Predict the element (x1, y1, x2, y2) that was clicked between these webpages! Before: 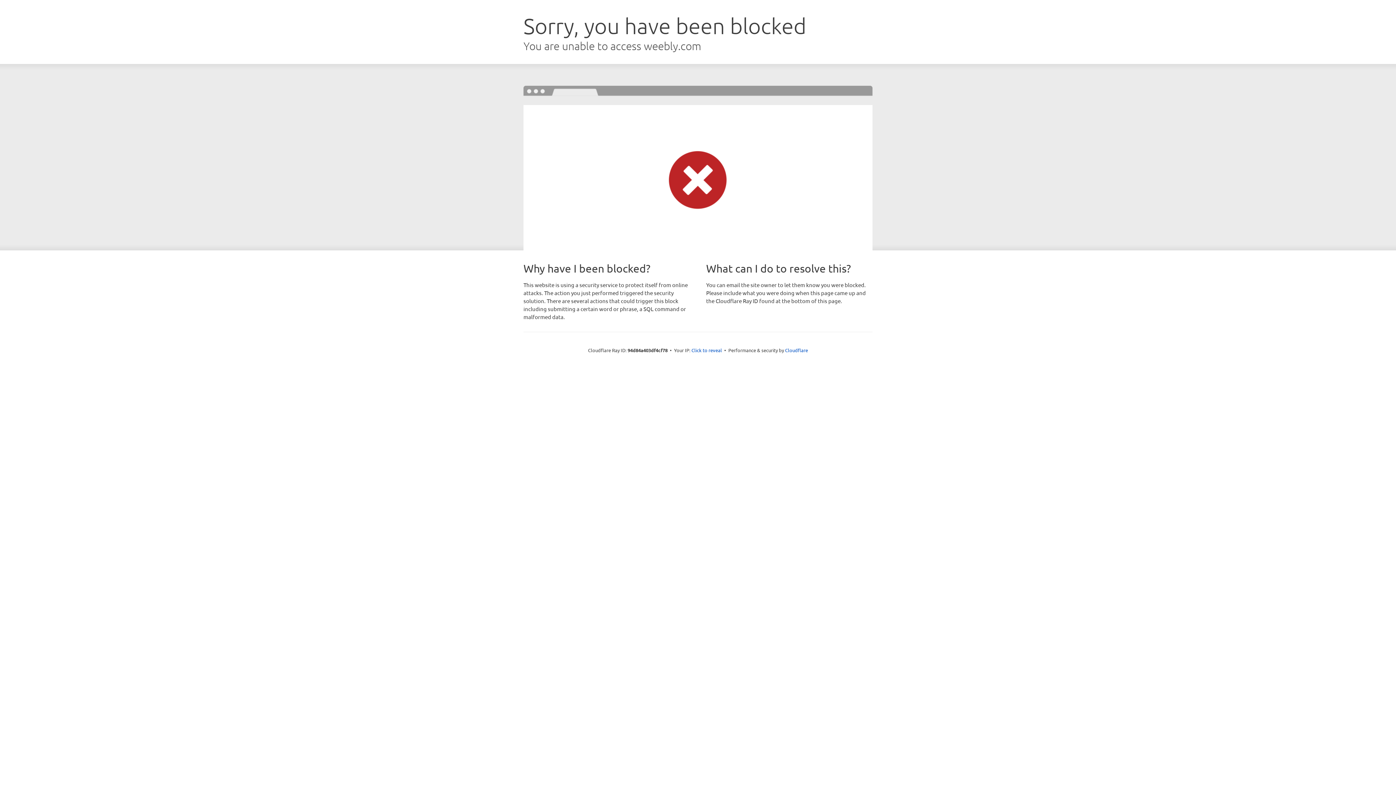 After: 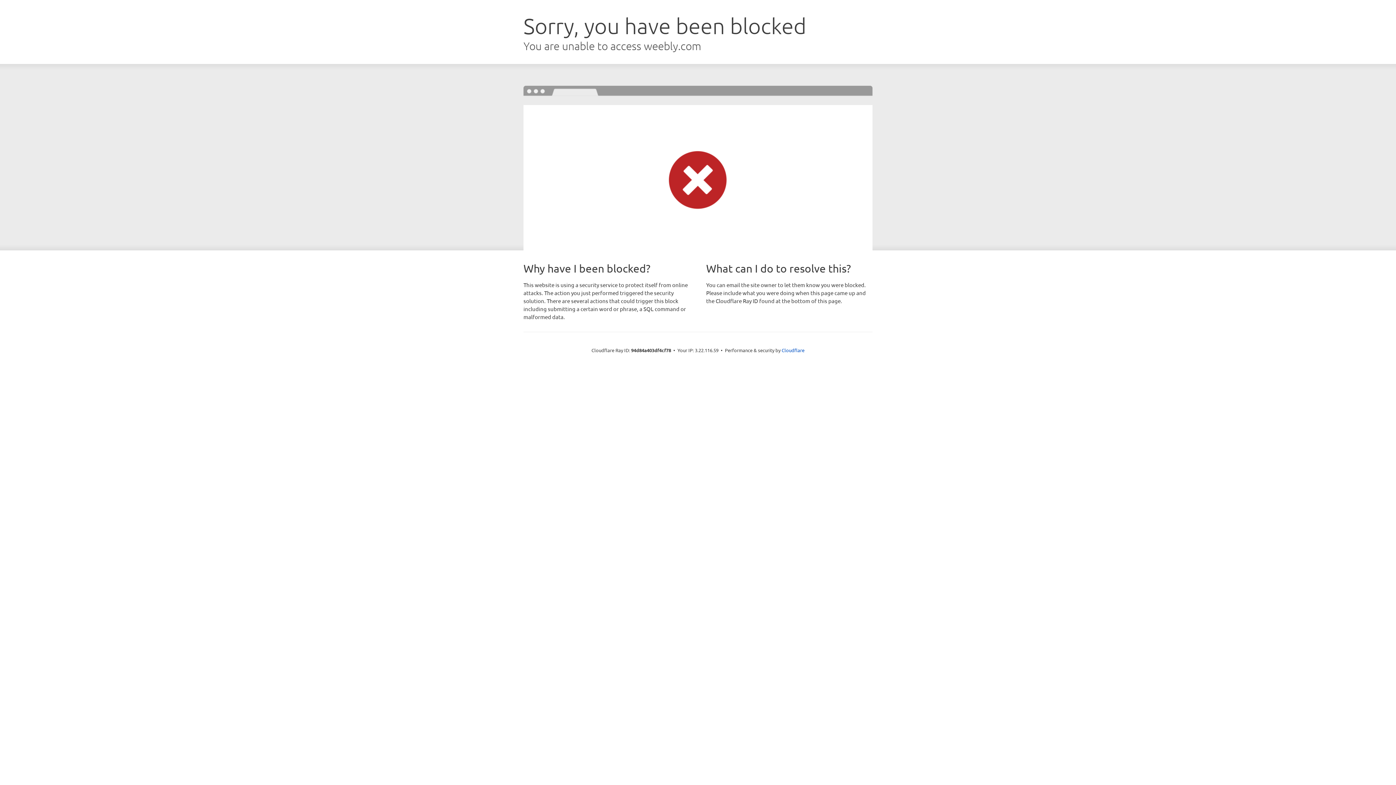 Action: bbox: (691, 346, 722, 353) label: Click to reveal